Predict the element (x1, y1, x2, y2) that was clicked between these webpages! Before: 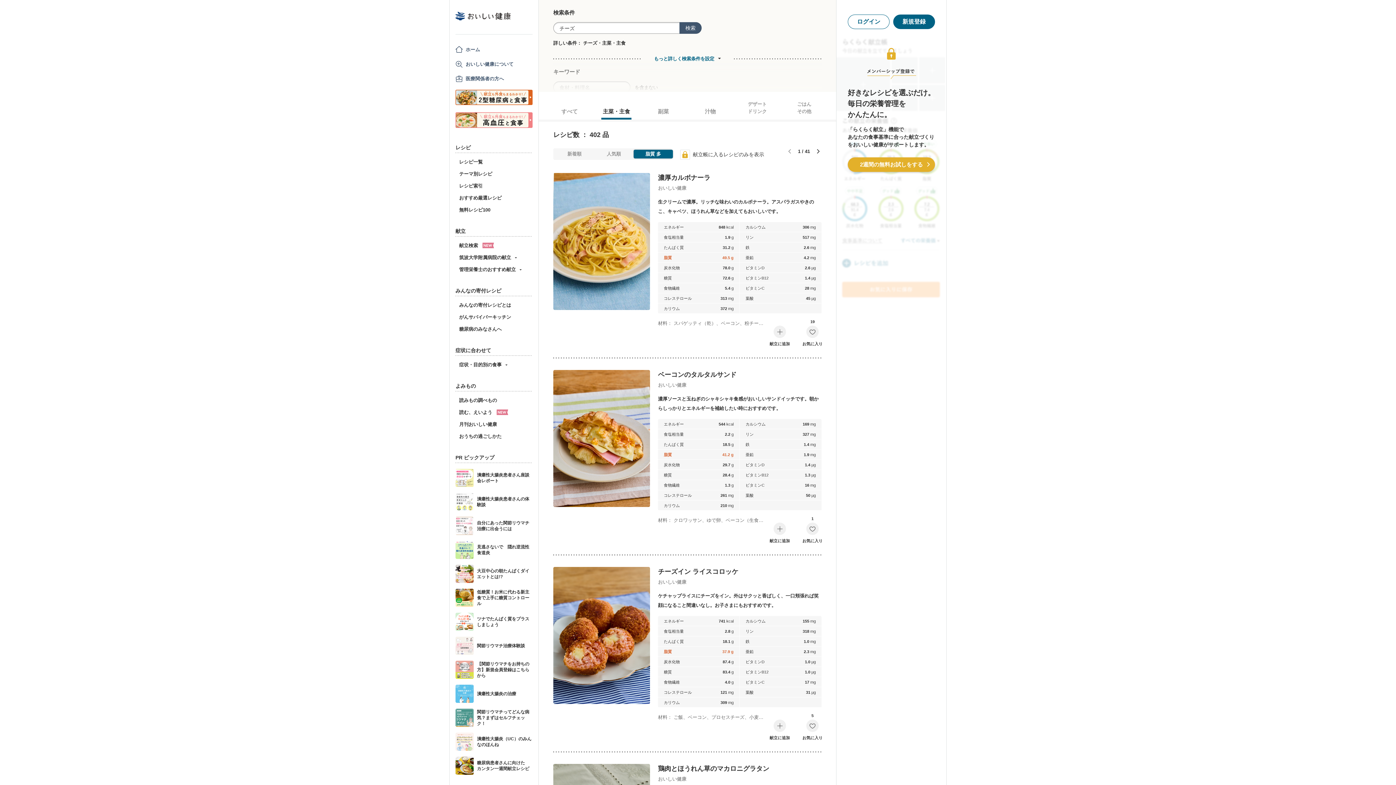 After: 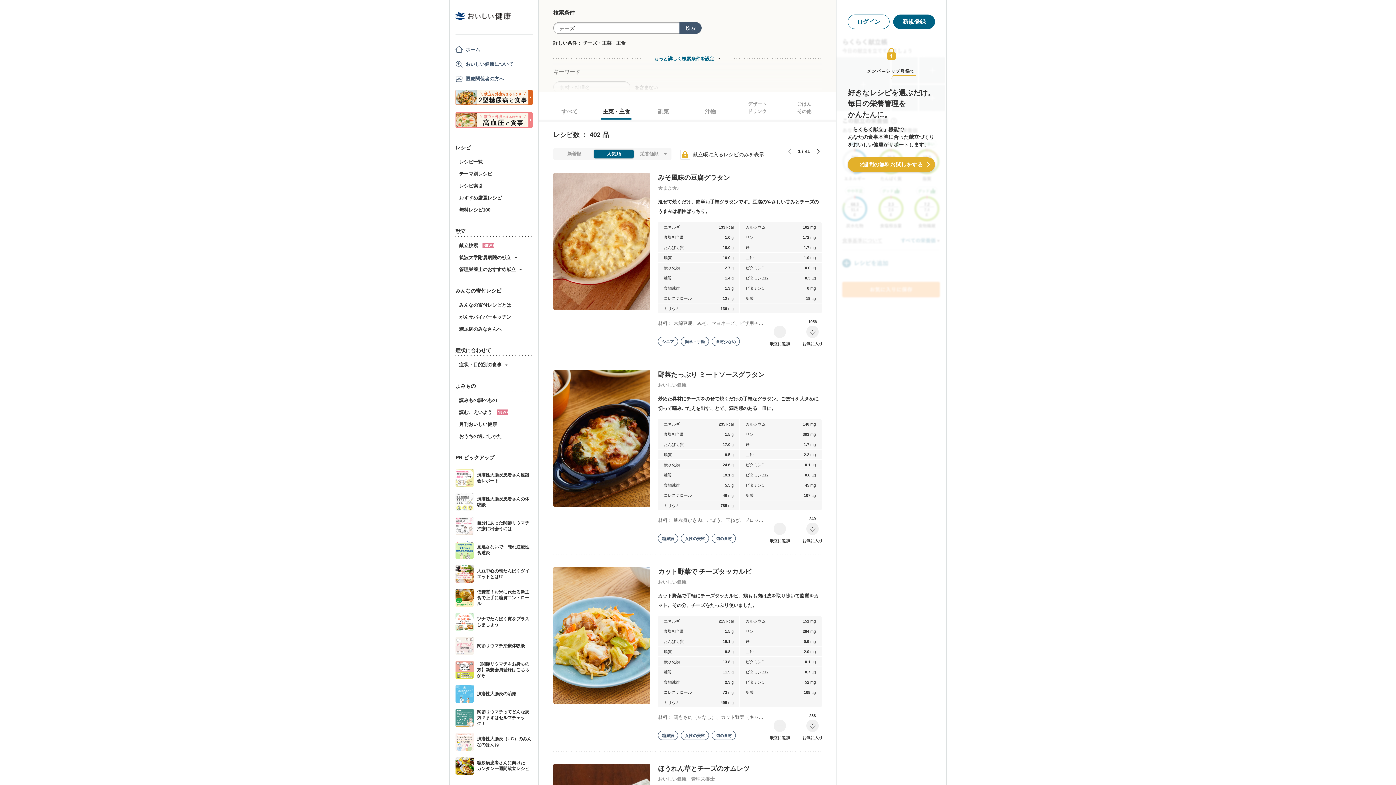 Action: label: 人気順 bbox: (592, 148, 632, 160)